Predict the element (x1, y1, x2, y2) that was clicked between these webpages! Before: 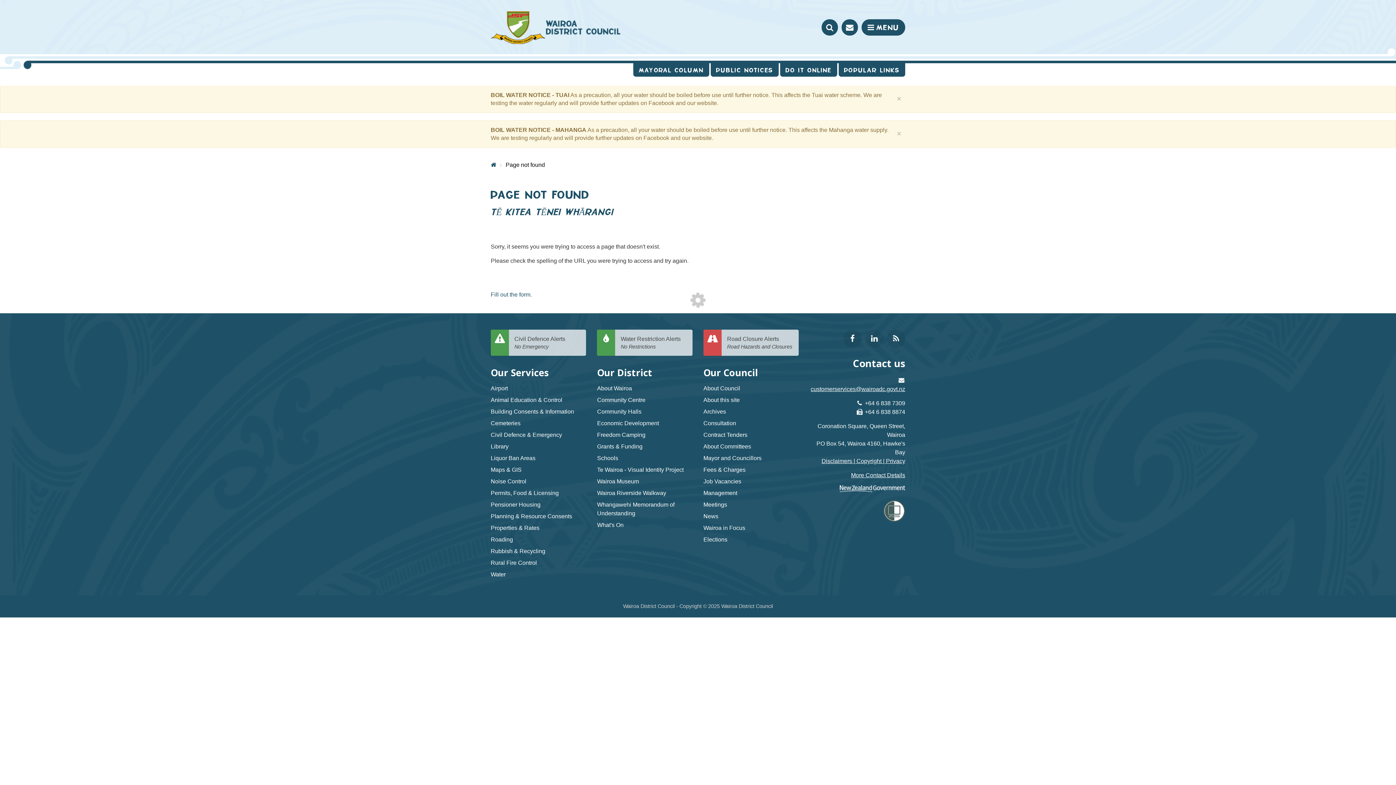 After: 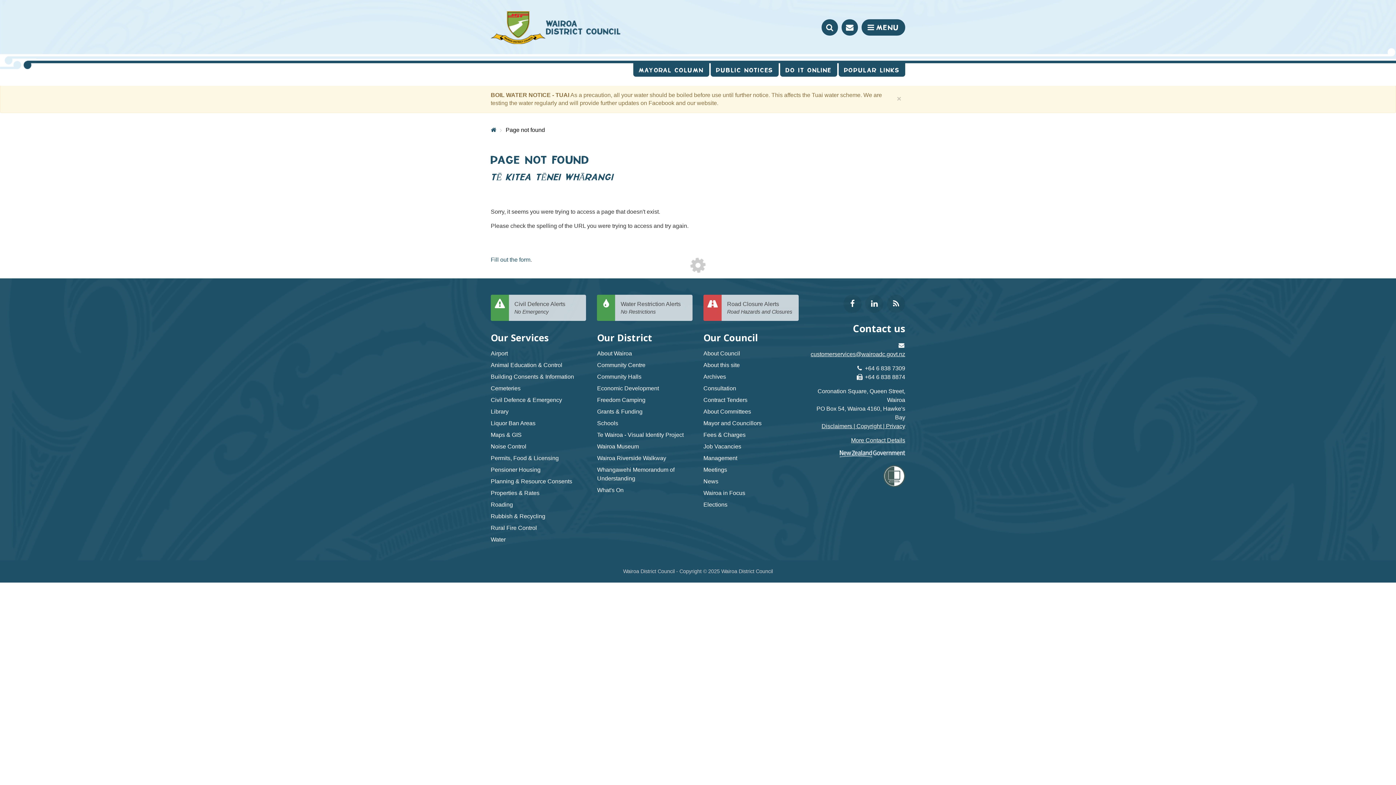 Action: label: Close bbox: (897, 129, 901, 137)